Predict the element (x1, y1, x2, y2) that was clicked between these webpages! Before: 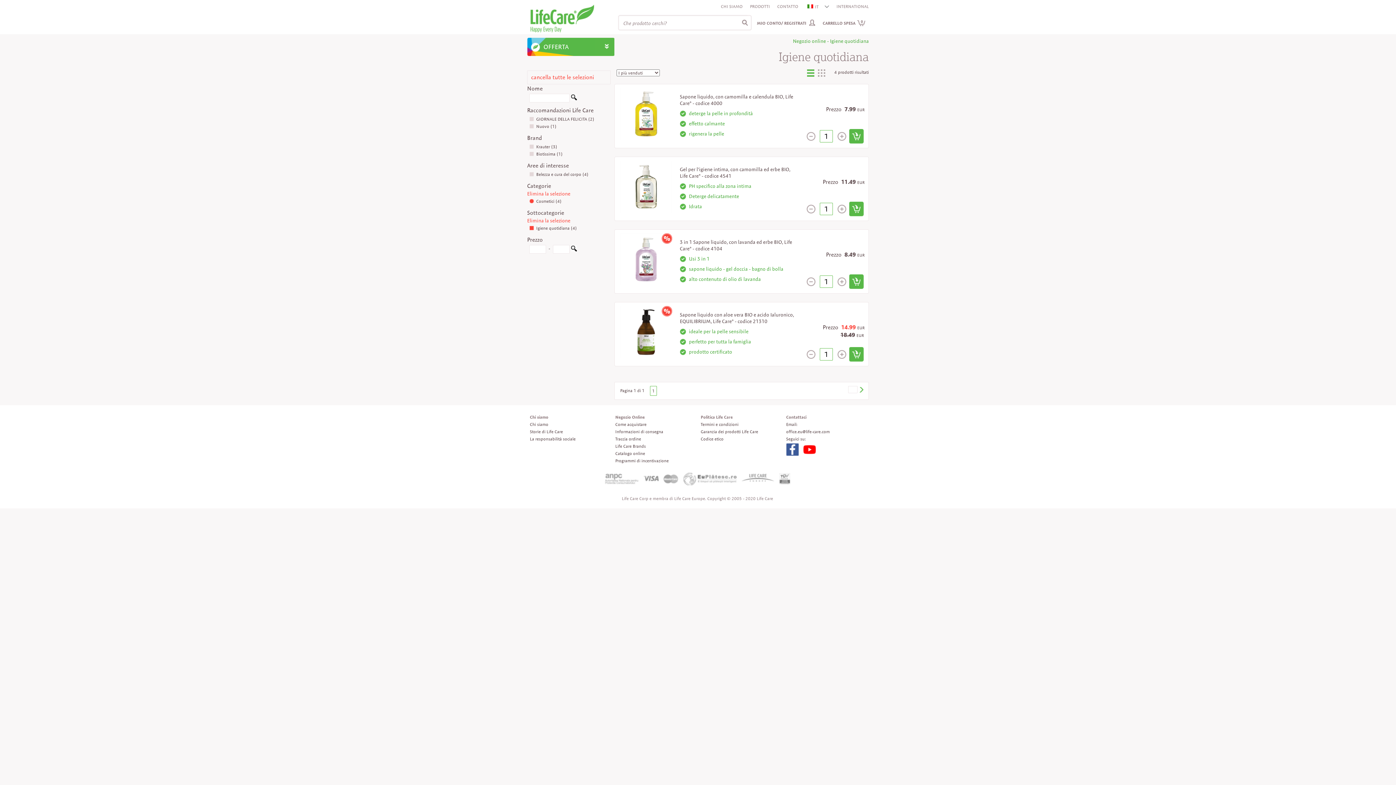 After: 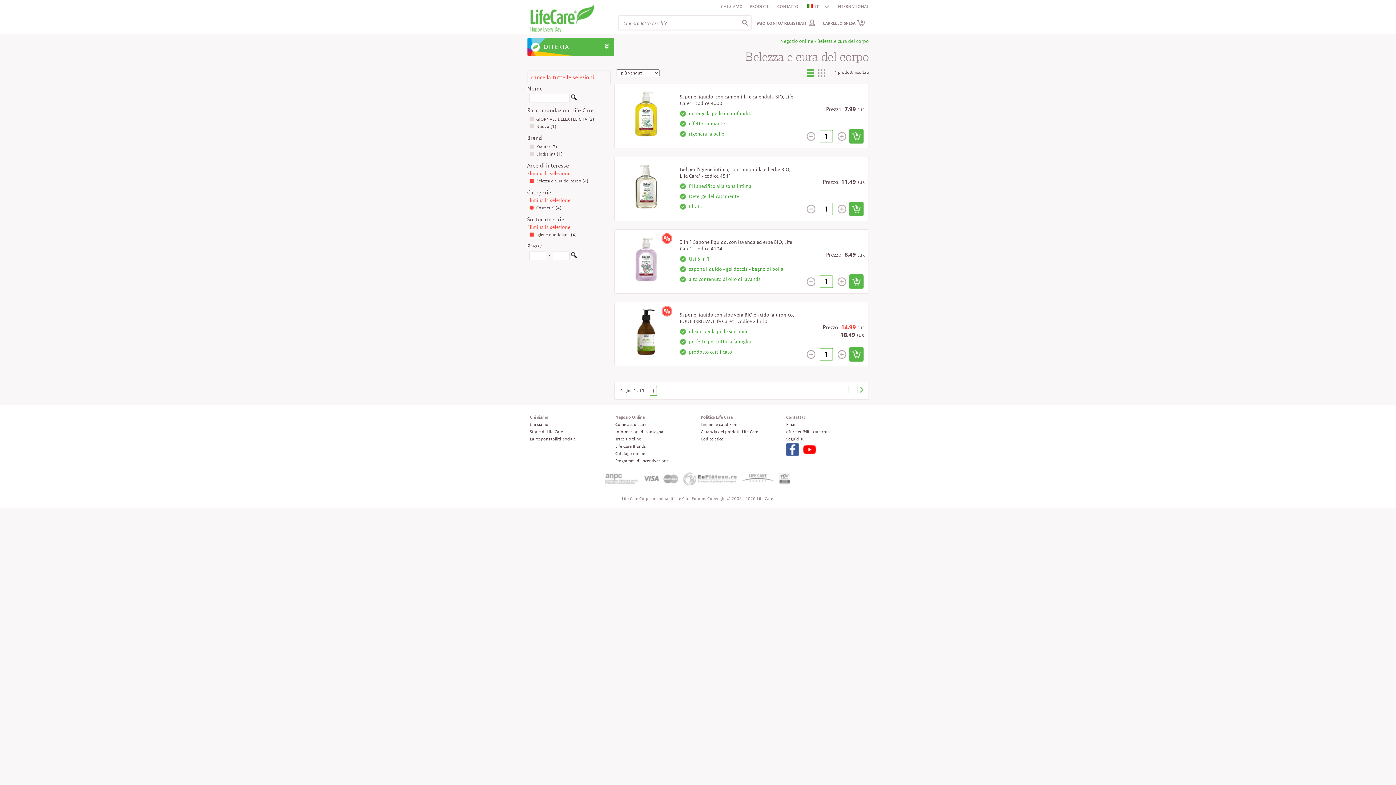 Action: bbox: (529, 171, 588, 177) label: Belezza e cura del corpo (4)